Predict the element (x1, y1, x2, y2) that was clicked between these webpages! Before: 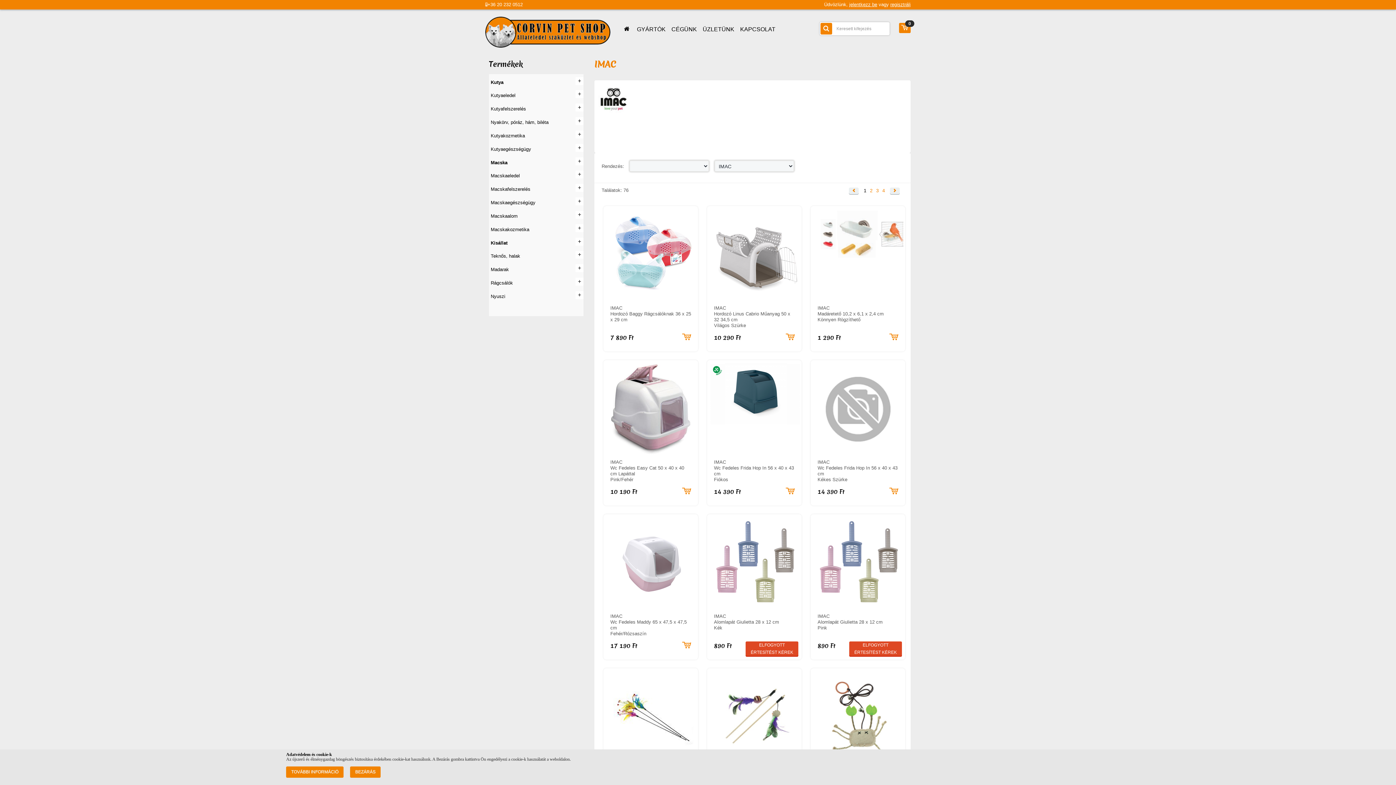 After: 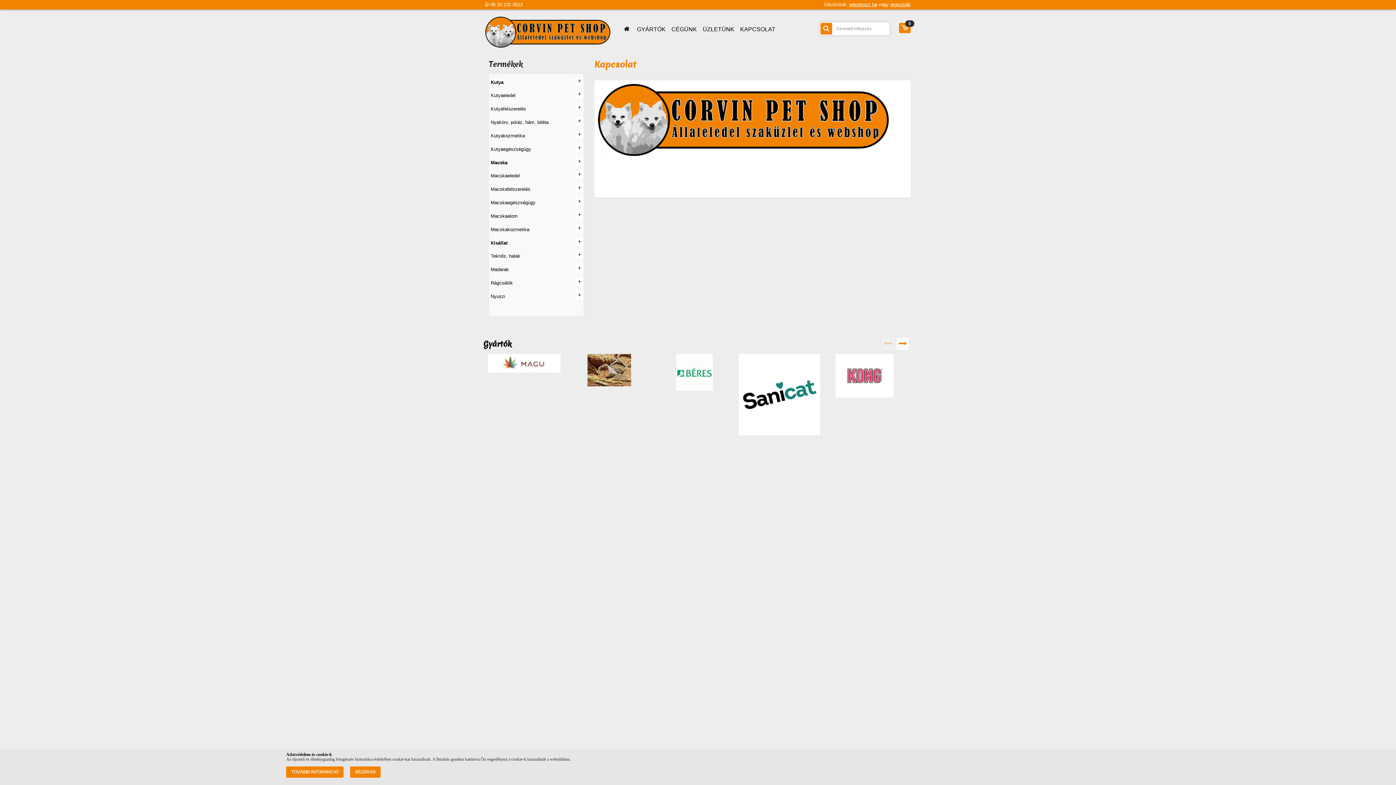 Action: label: KAPCSOLAT bbox: (737, 22, 778, 36)